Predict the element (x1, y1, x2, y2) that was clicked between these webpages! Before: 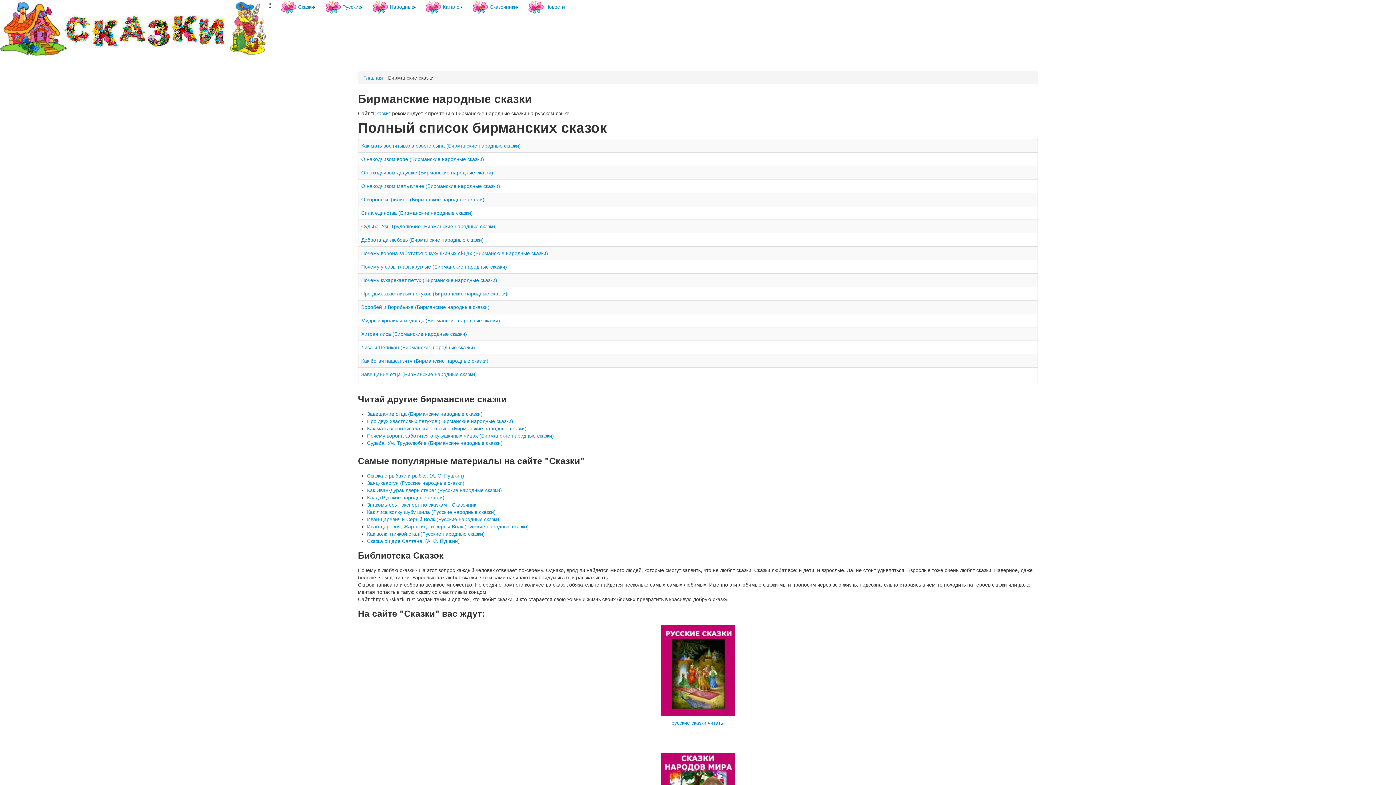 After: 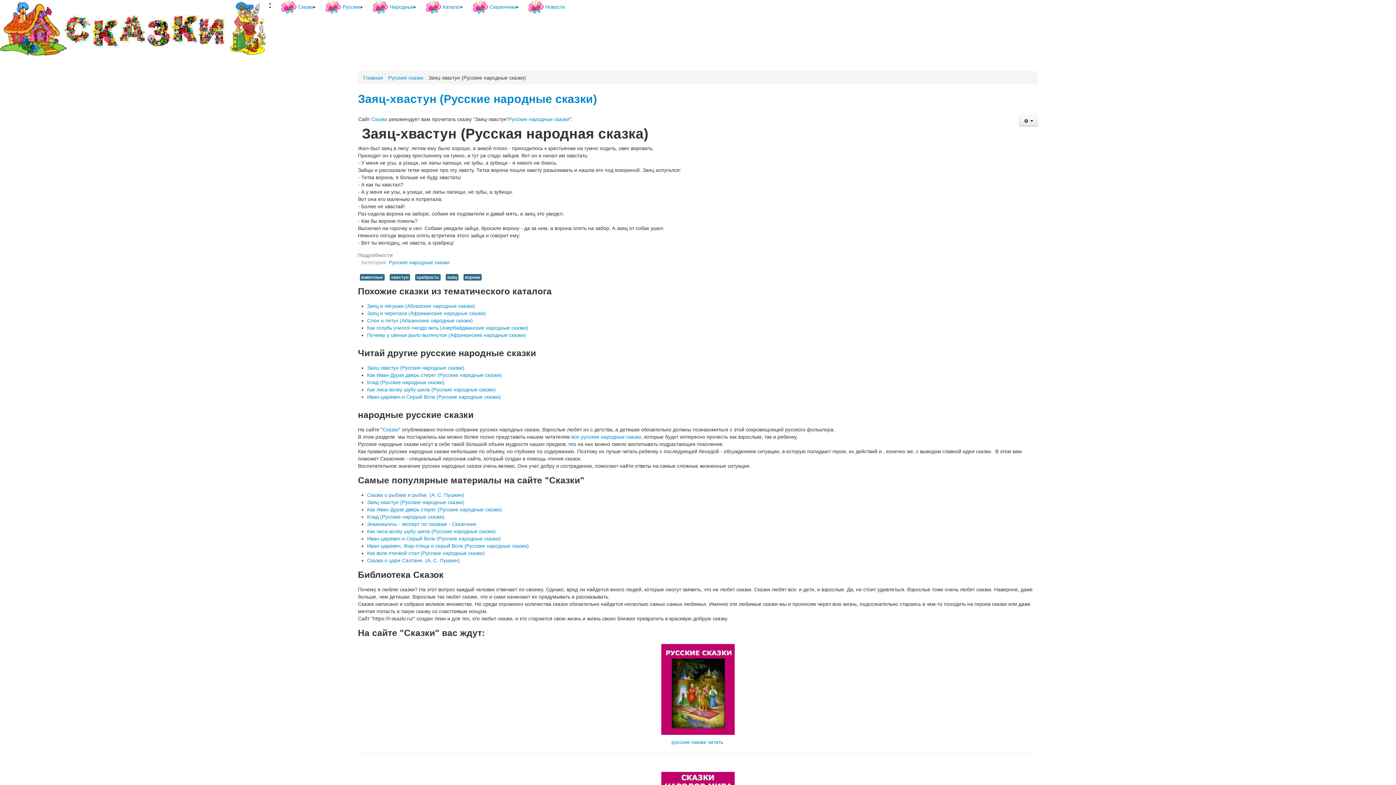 Action: bbox: (367, 480, 464, 486) label: Заяц-хвастун (Русские народные сказки)